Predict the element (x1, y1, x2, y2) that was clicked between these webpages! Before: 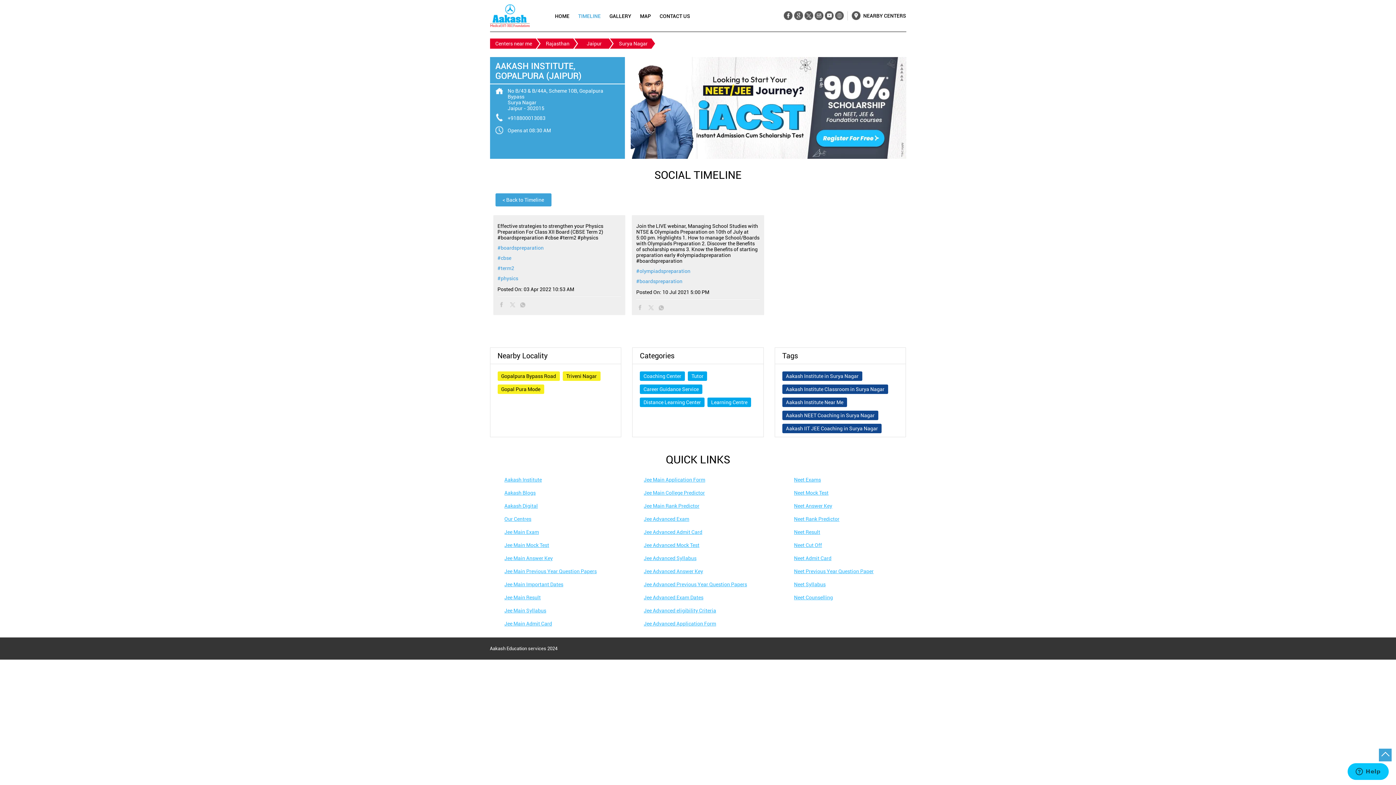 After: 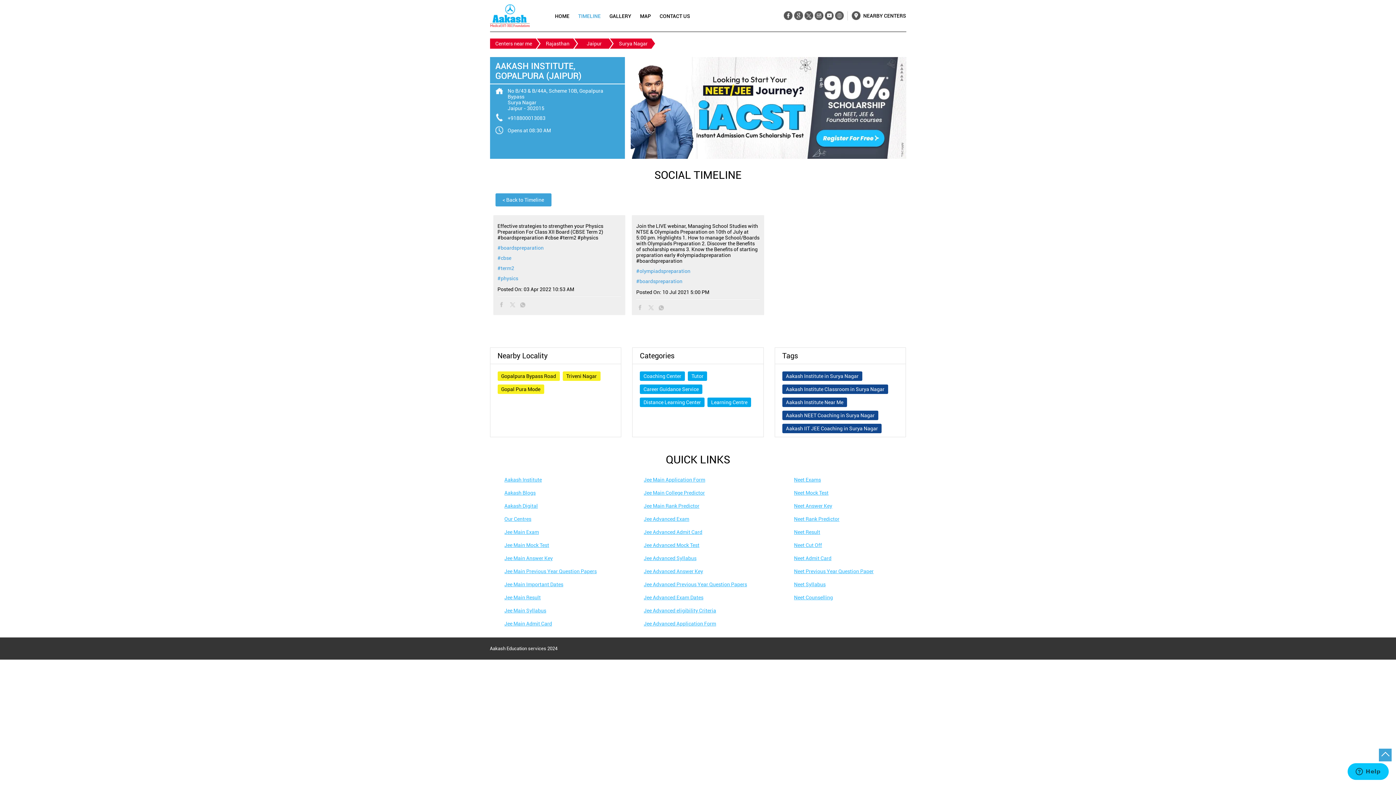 Action: label: Neet Answer Key bbox: (794, 503, 832, 509)